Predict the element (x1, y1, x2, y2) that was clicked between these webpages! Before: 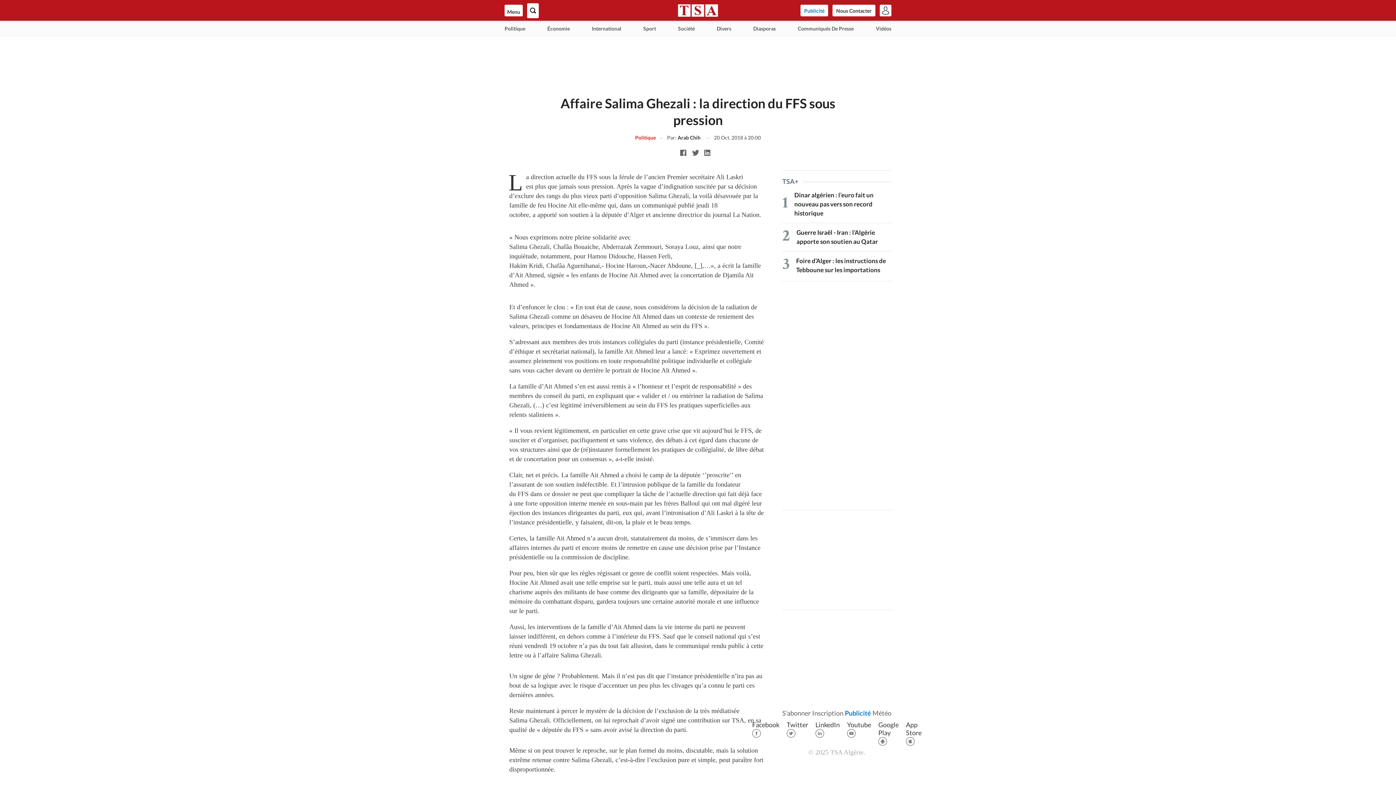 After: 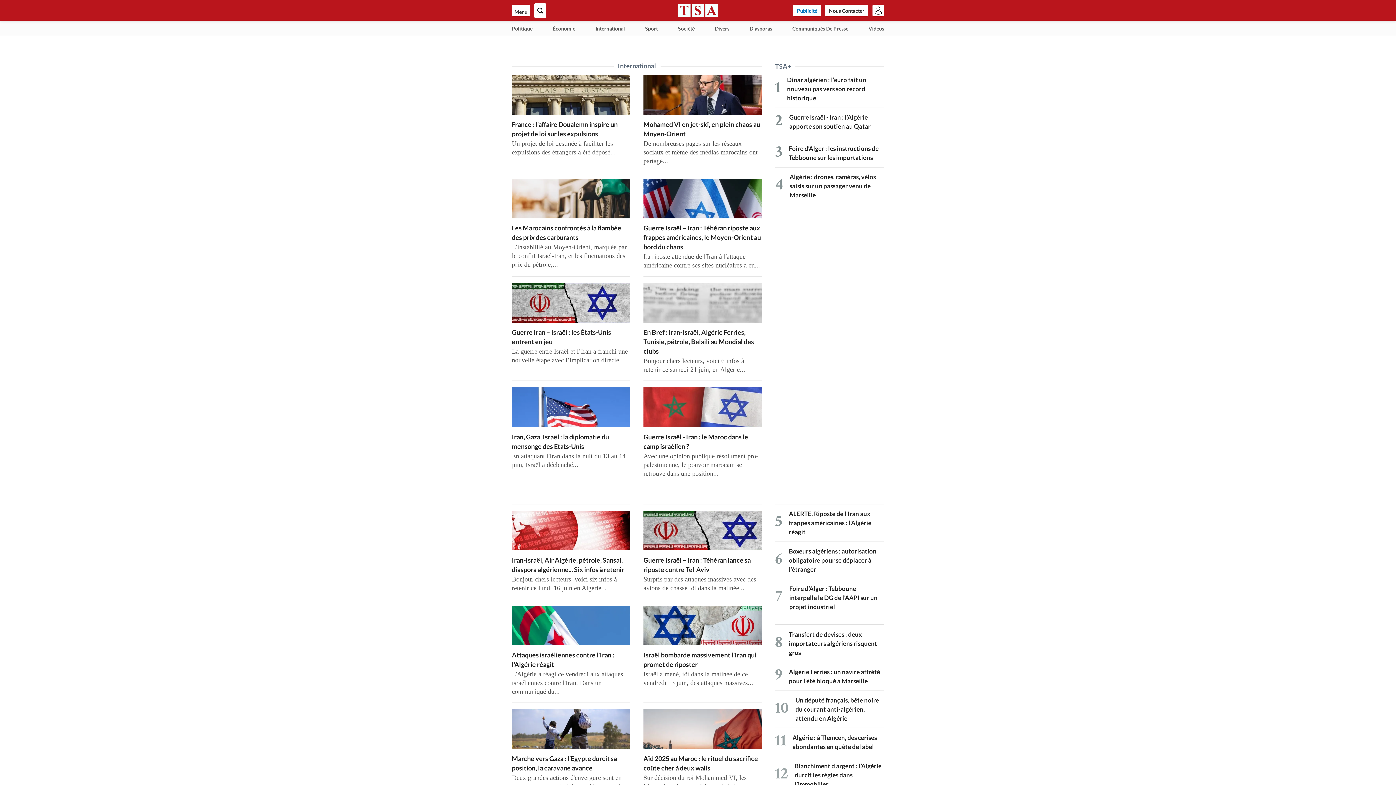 Action: label: International bbox: (592, 21, 621, 35)